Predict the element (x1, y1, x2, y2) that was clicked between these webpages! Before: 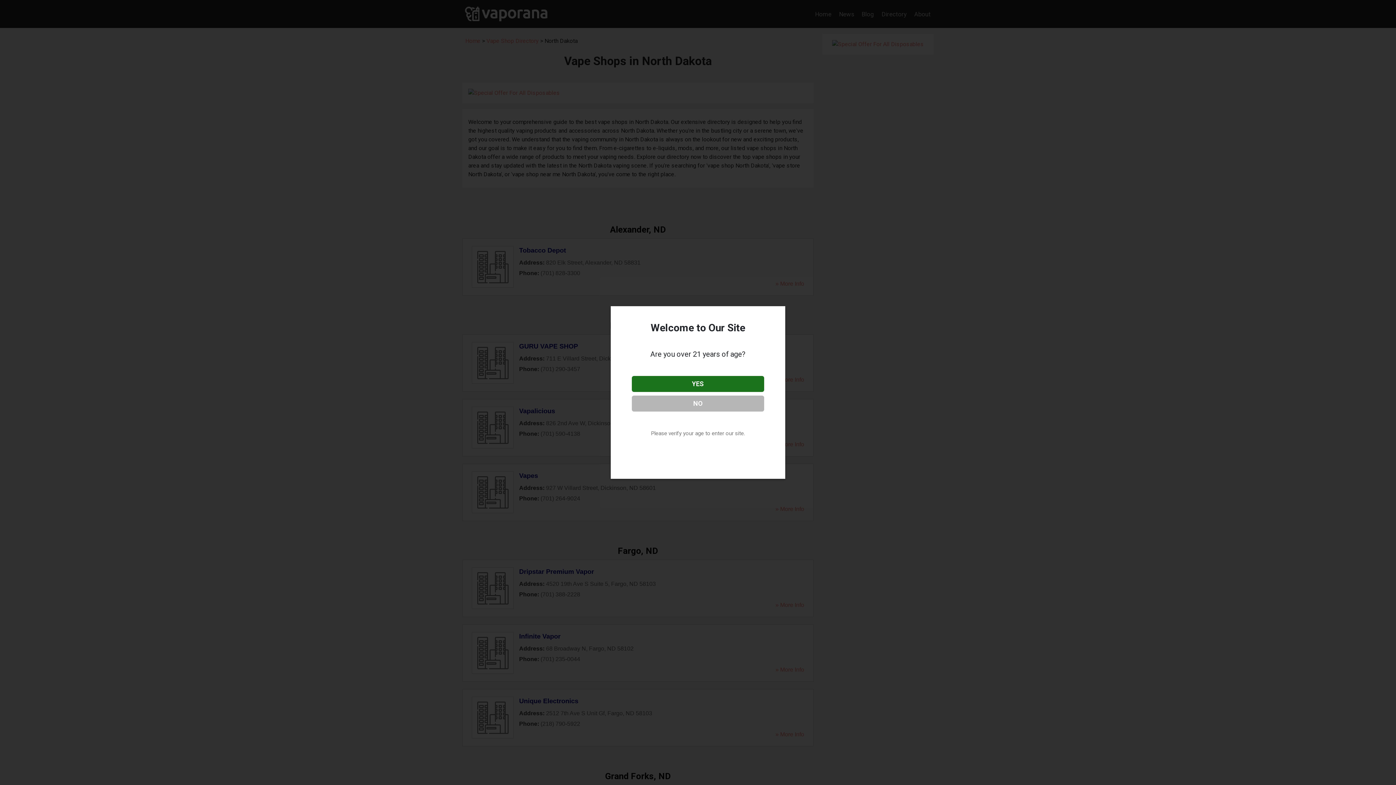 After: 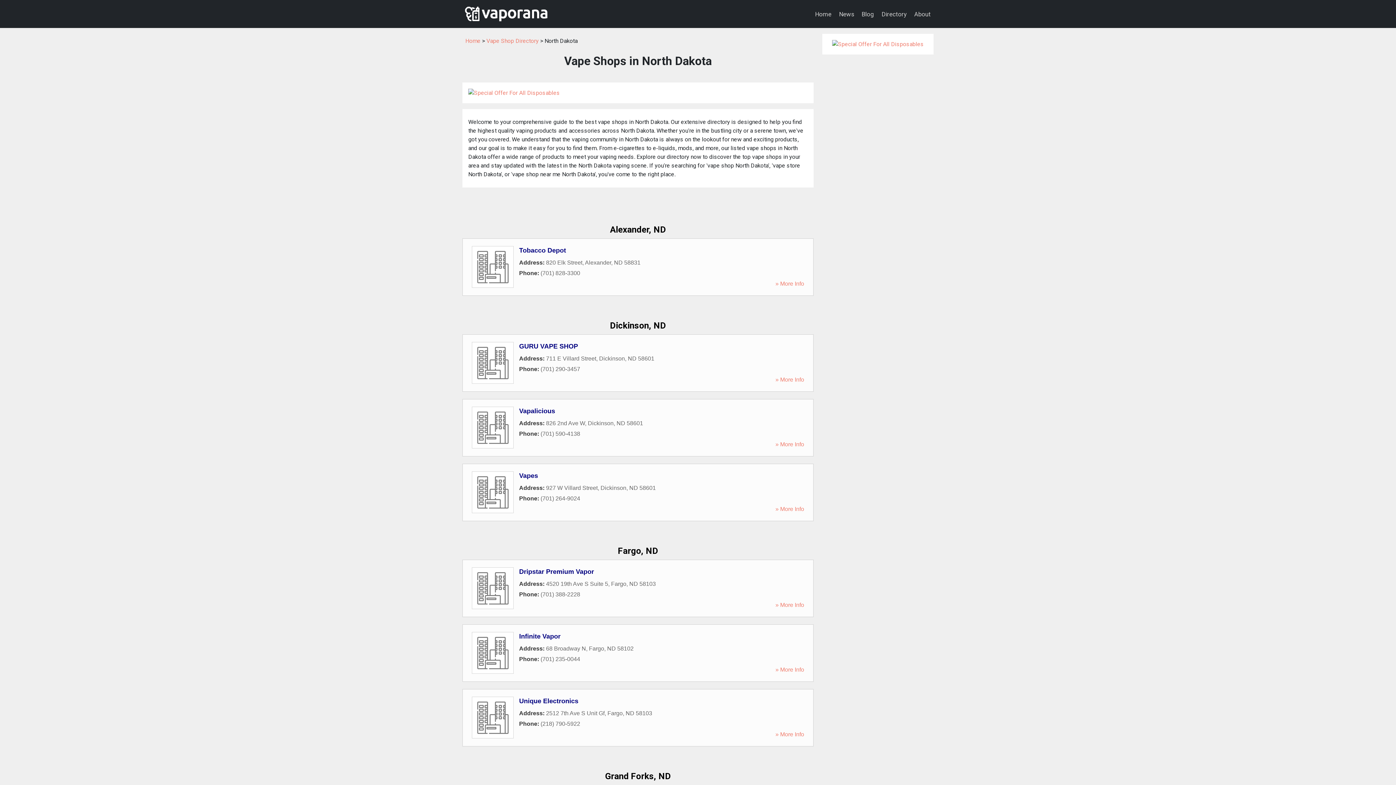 Action: label: YES bbox: (632, 376, 764, 392)